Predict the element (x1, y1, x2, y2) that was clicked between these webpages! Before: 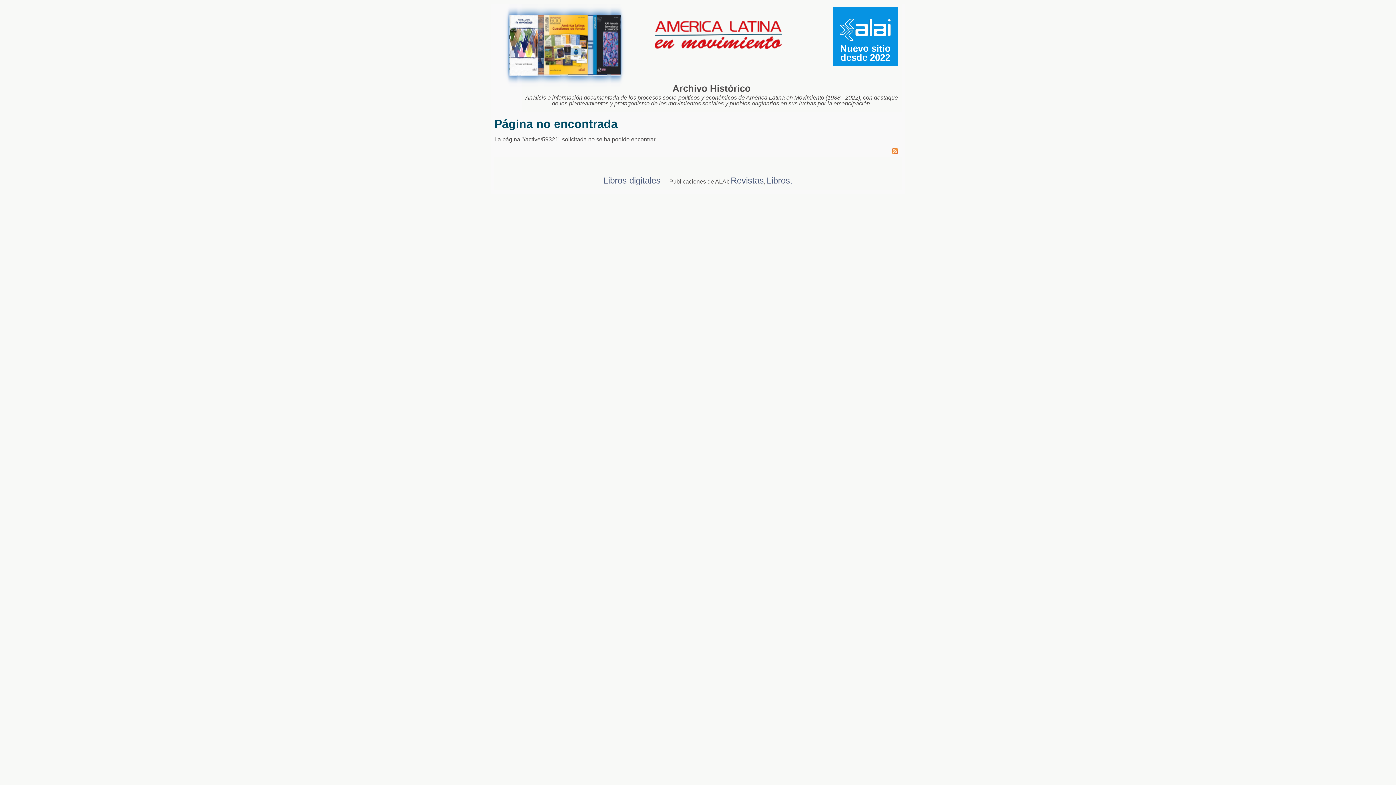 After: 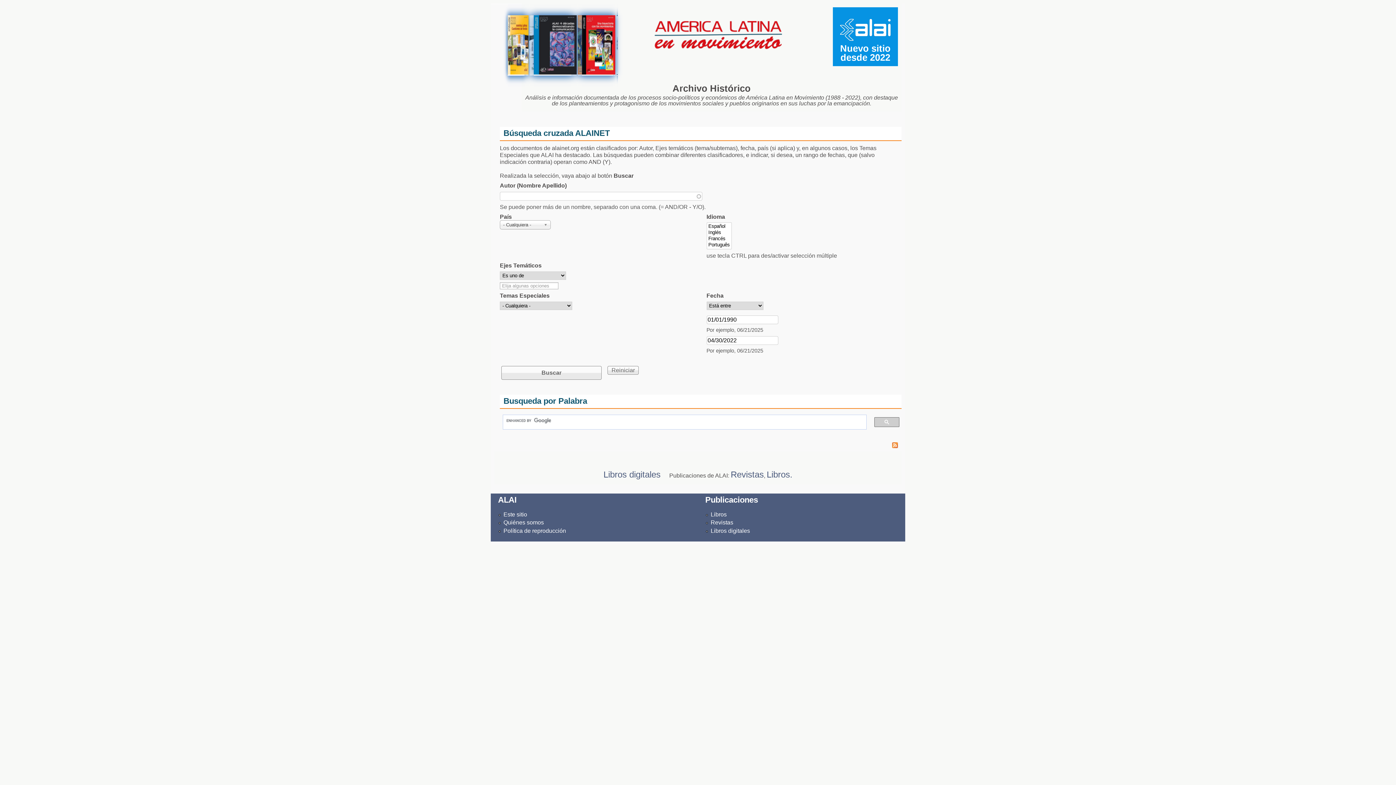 Action: bbox: (654, 46, 782, 52)